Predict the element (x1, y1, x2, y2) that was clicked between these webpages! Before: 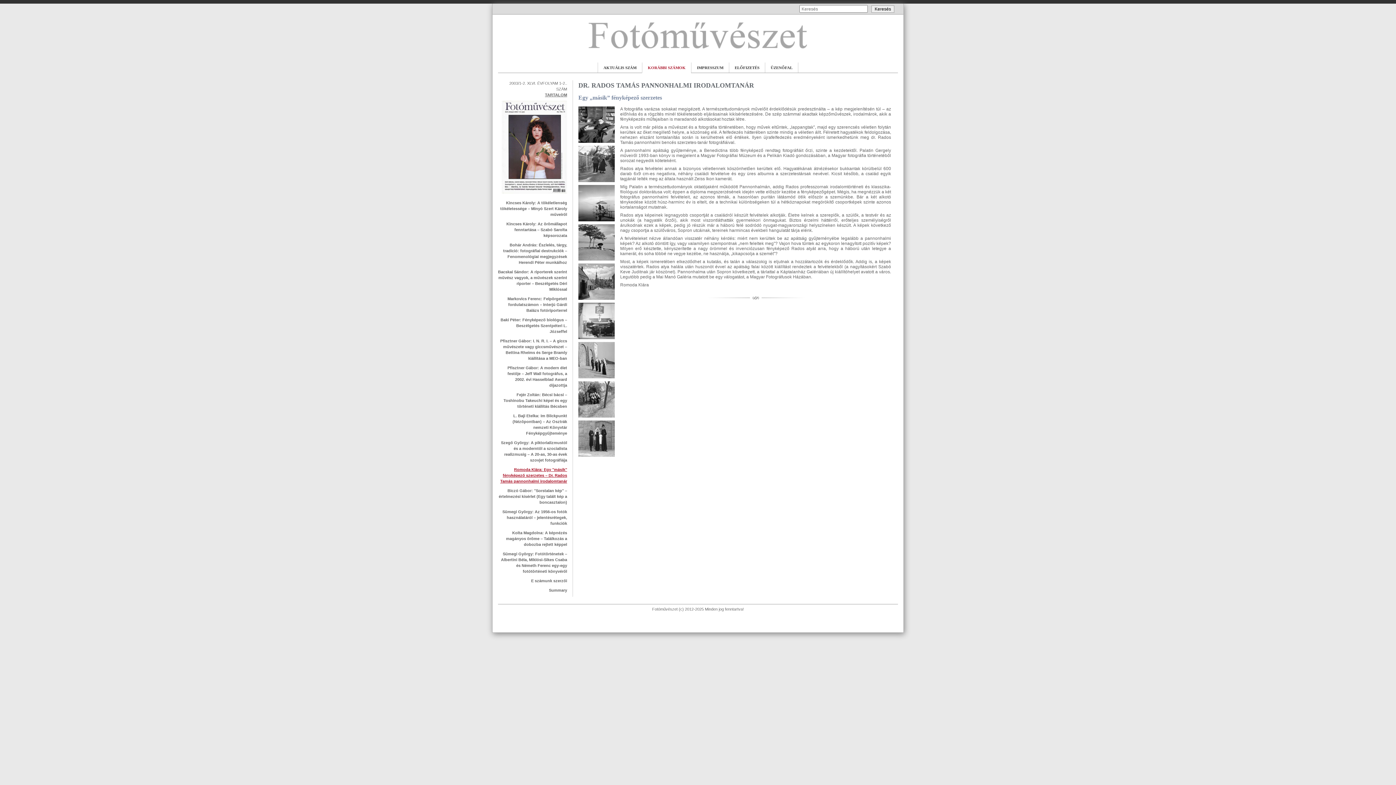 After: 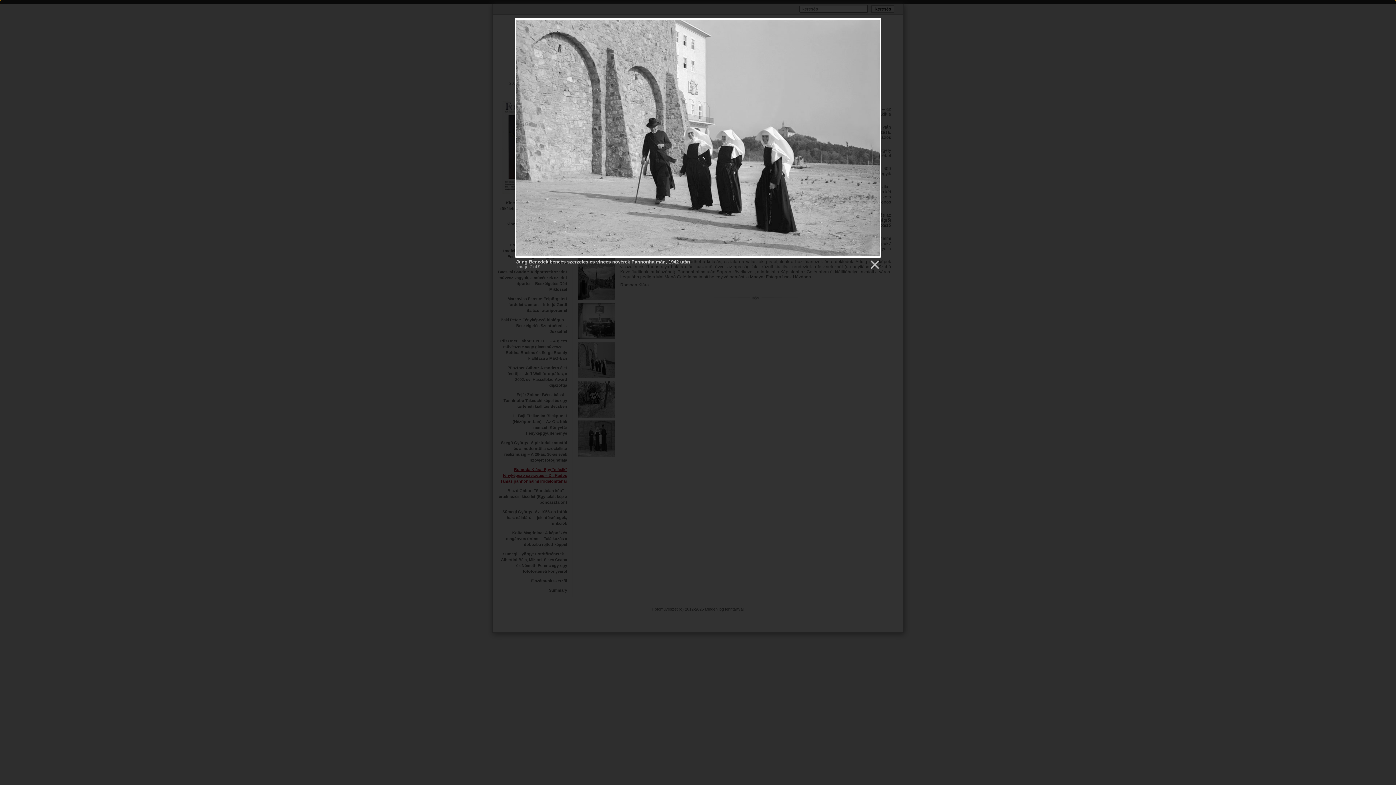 Action: label:   bbox: (578, 376, 614, 381)